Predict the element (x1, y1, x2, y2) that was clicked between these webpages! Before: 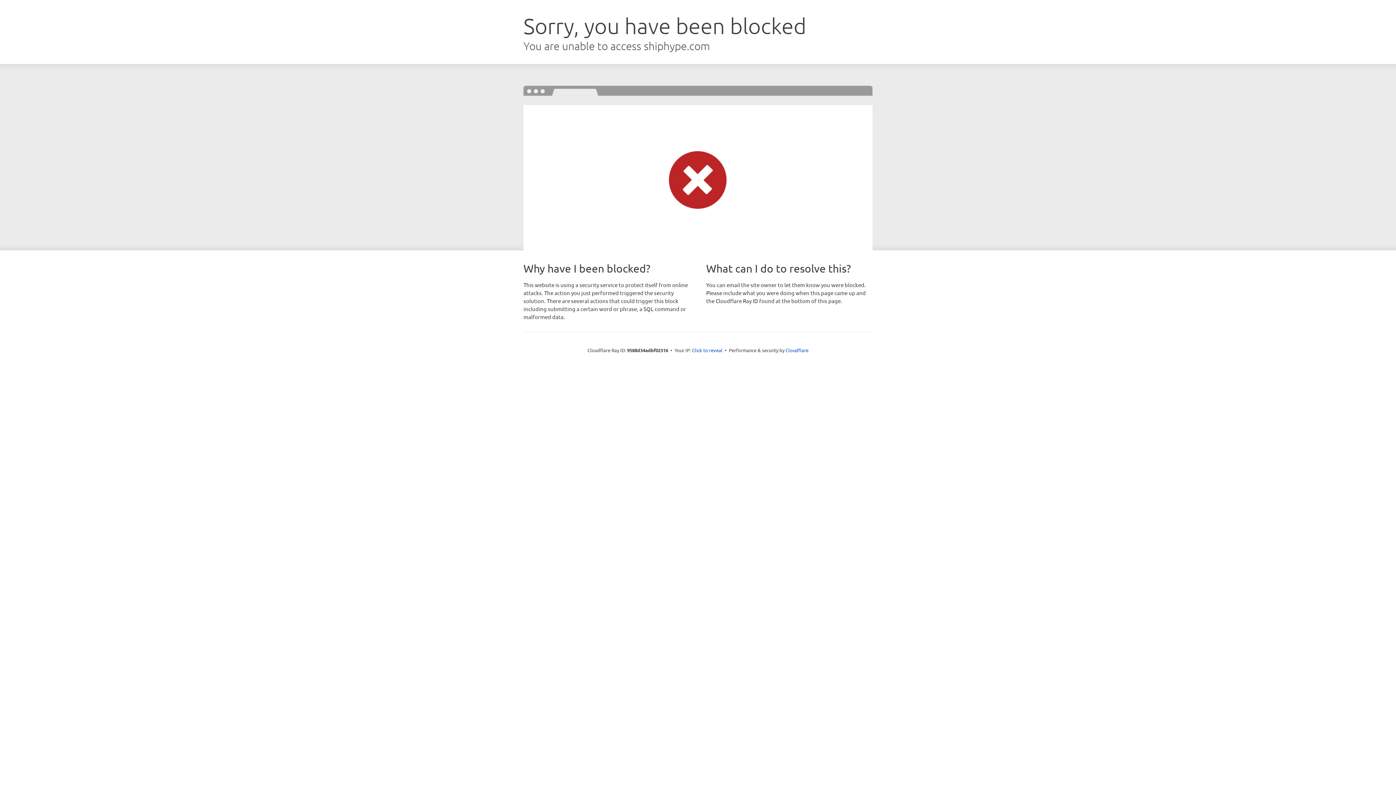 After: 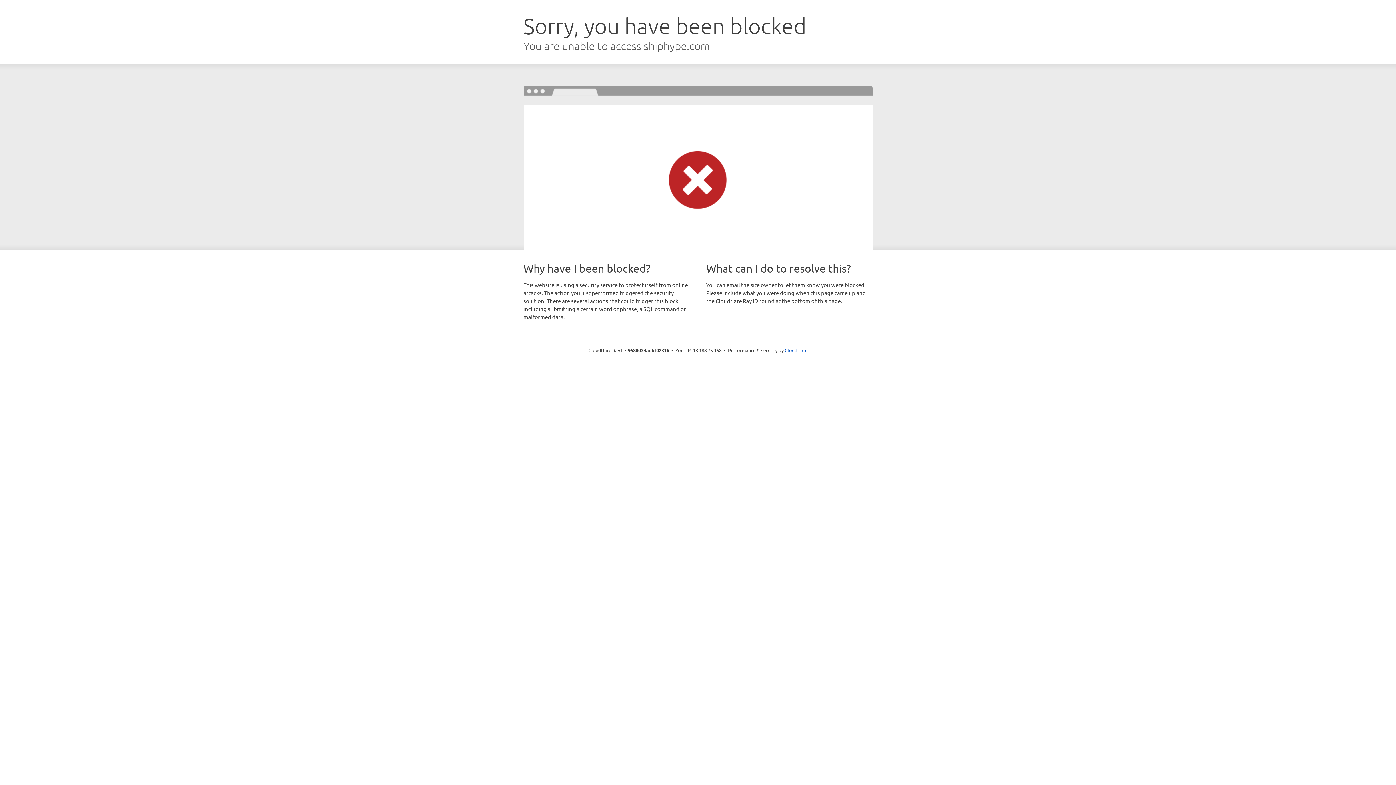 Action: bbox: (692, 346, 722, 353) label: Click to reveal